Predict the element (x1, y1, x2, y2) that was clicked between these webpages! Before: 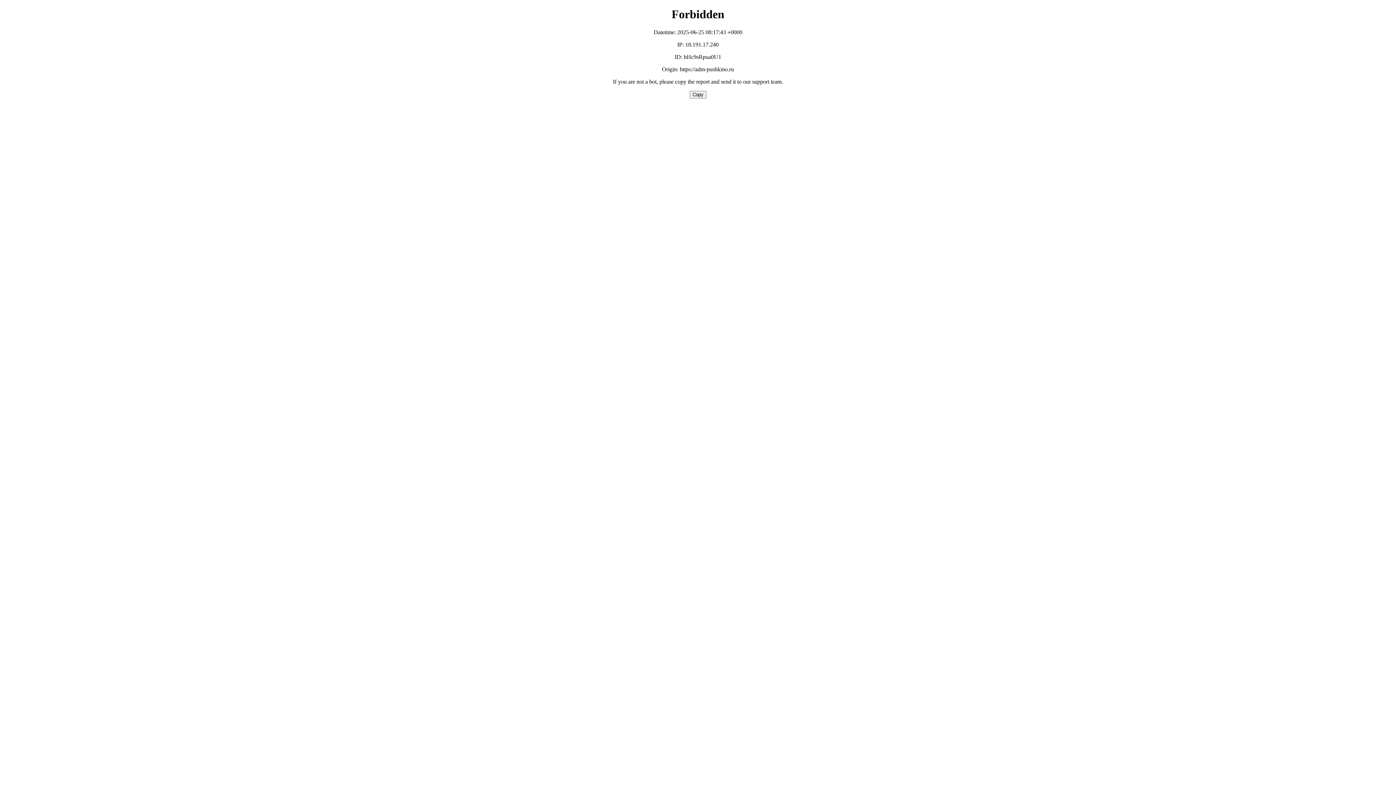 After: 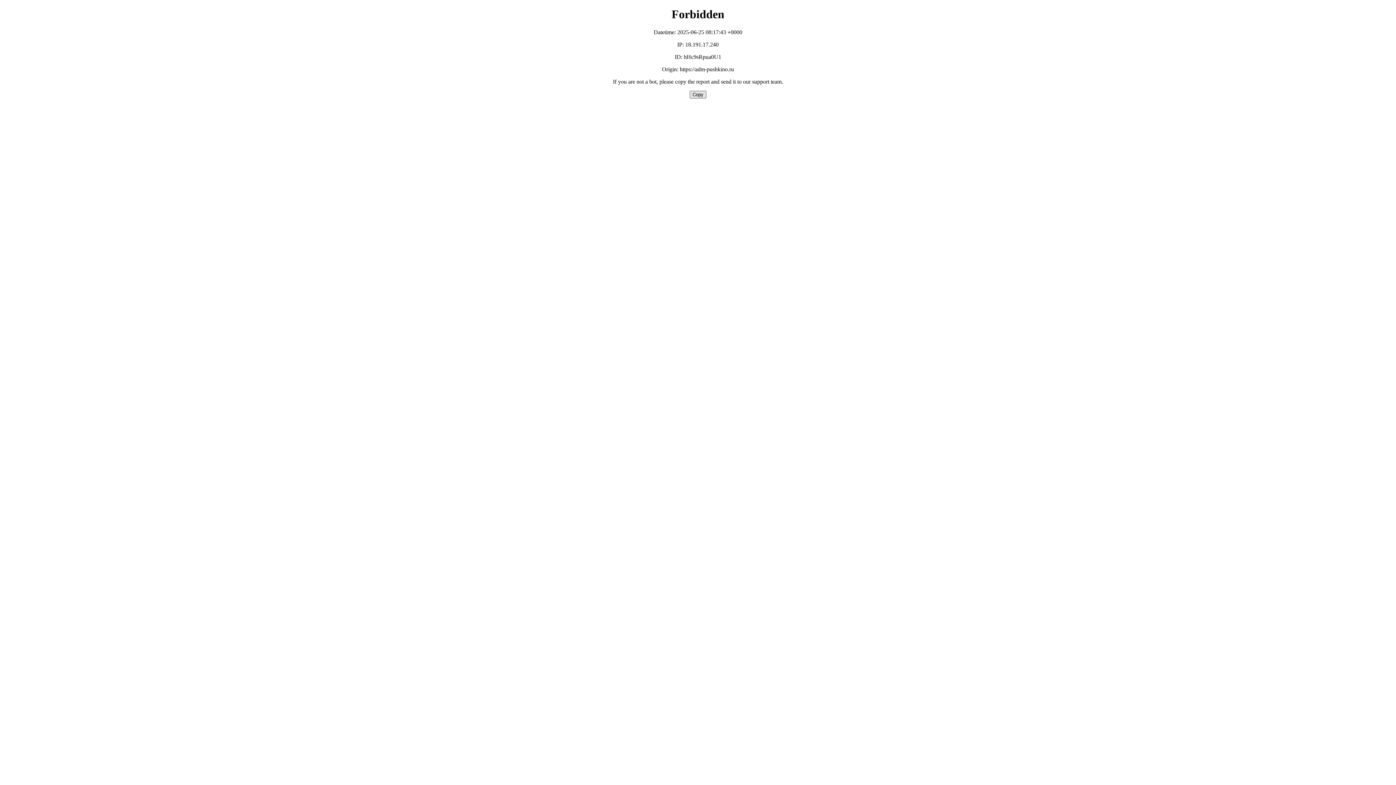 Action: bbox: (689, 90, 706, 98) label: Copy